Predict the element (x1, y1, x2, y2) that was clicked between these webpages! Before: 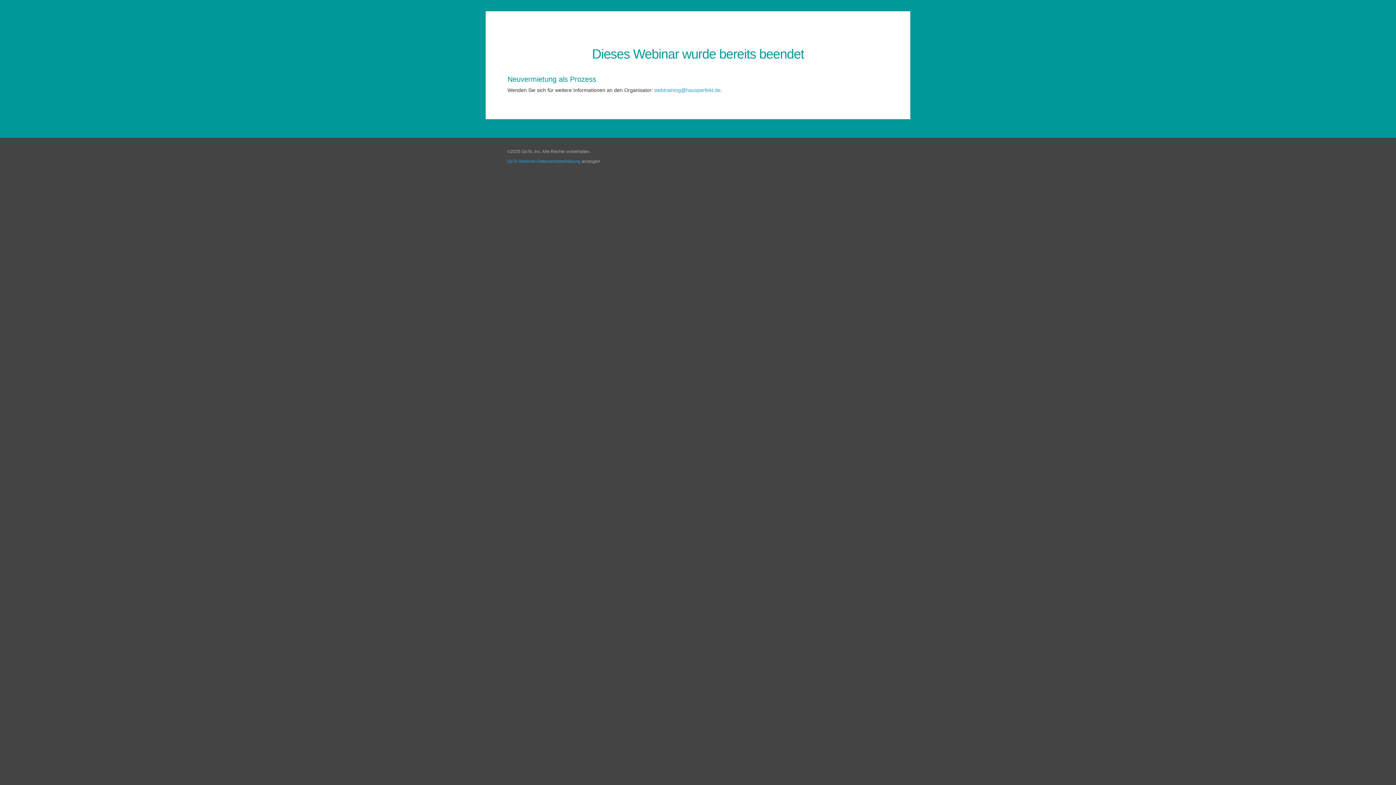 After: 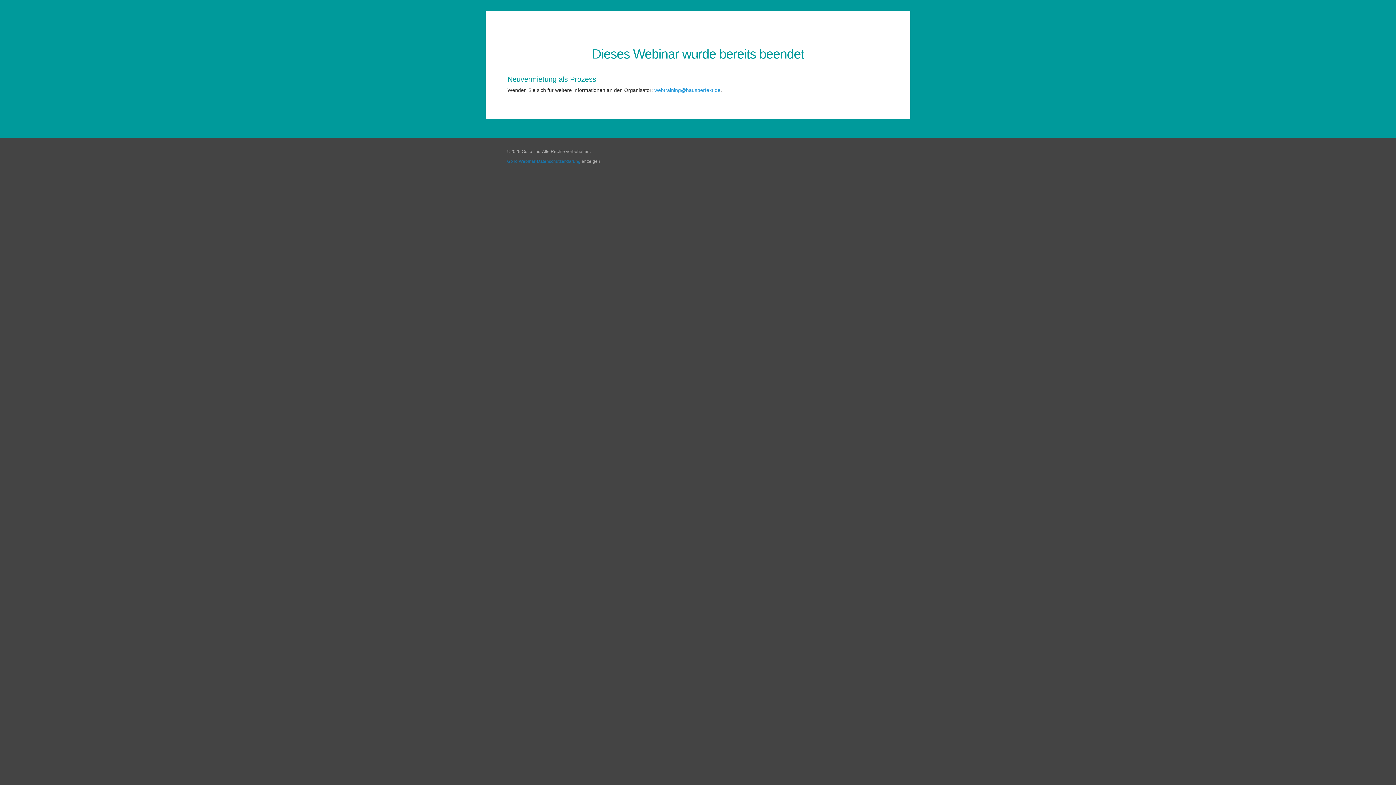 Action: bbox: (507, 158, 580, 164) label: GoTo Webinar-Datenschutzerklärung